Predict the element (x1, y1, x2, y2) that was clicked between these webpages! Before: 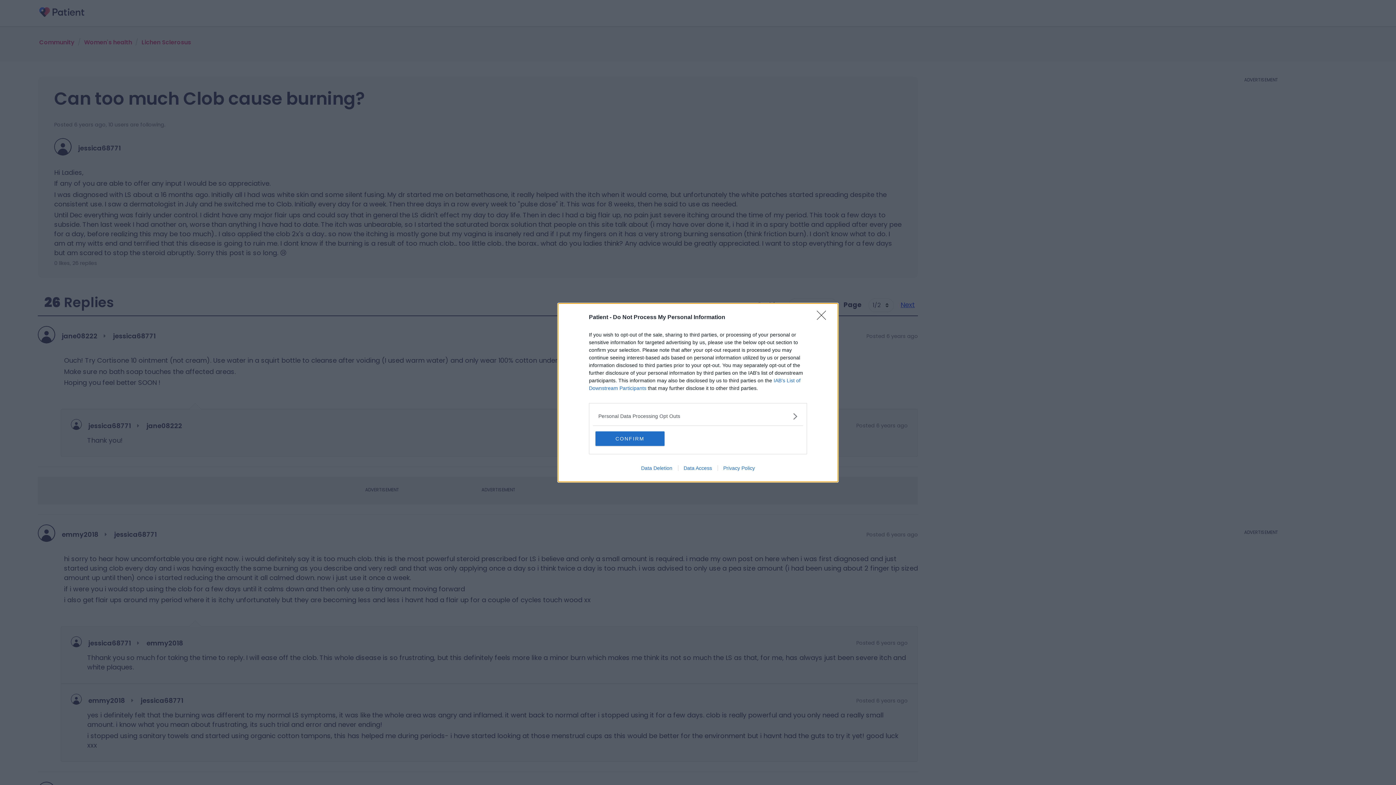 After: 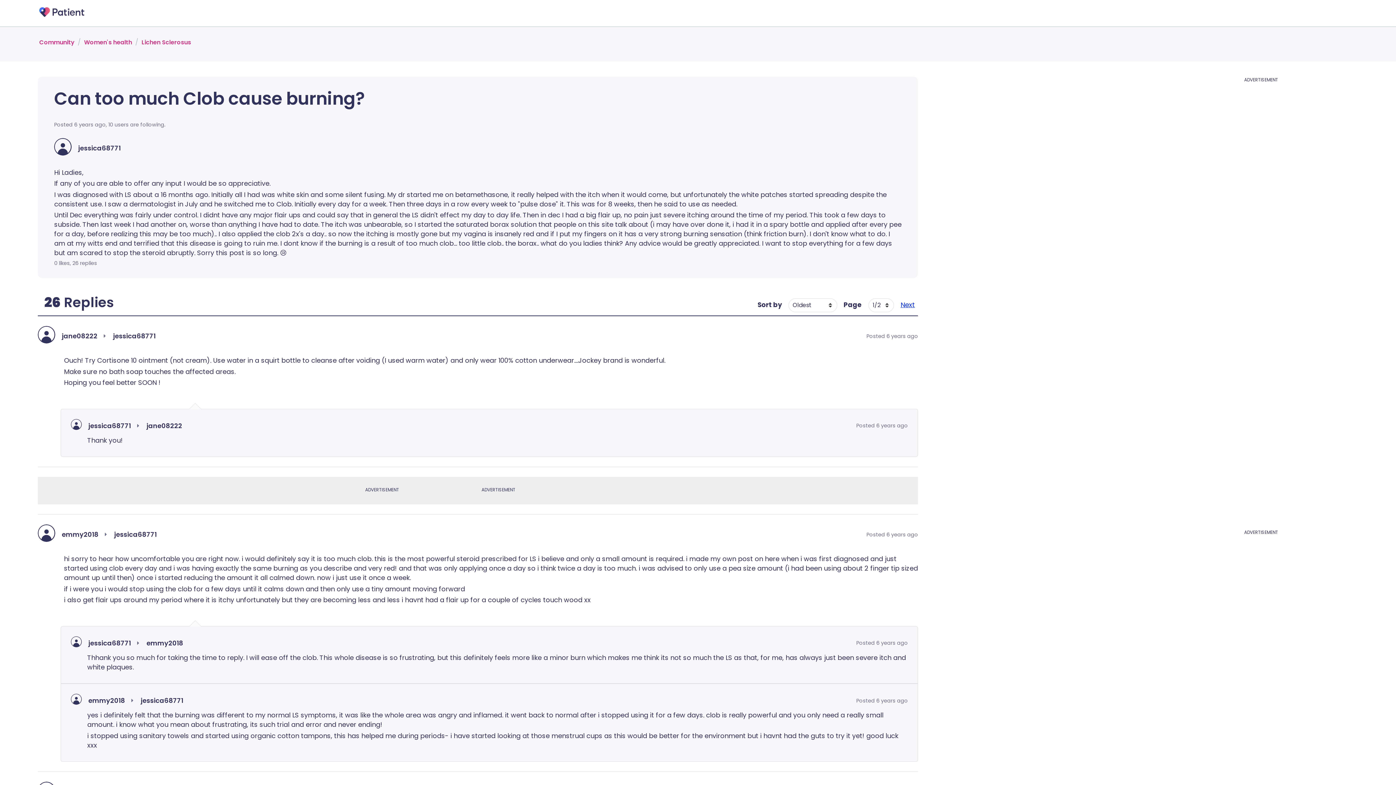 Action: label: CONFIRM bbox: (595, 431, 664, 446)